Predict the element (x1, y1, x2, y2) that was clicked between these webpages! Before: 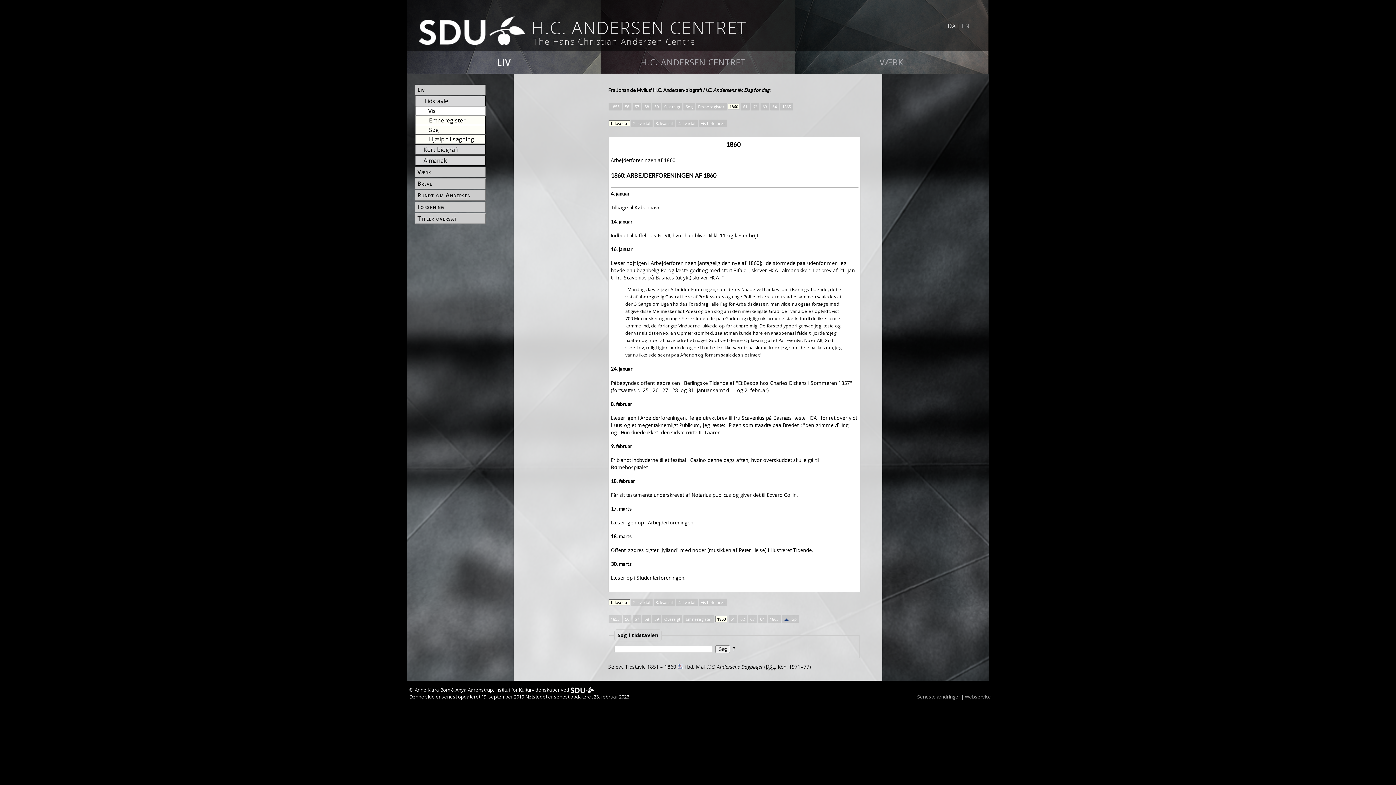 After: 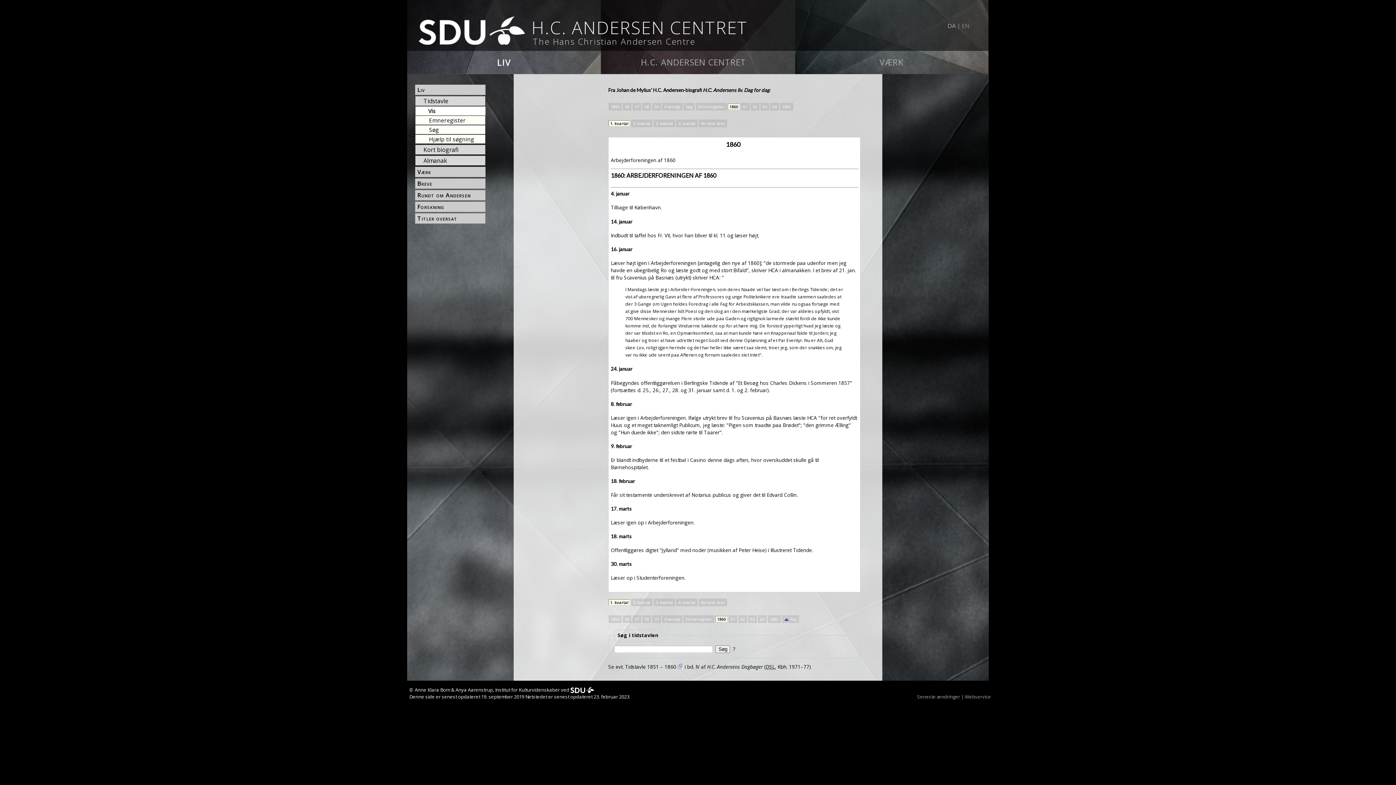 Action: label: Arbejderforeningen af 1860 bbox: (610, 156, 675, 163)